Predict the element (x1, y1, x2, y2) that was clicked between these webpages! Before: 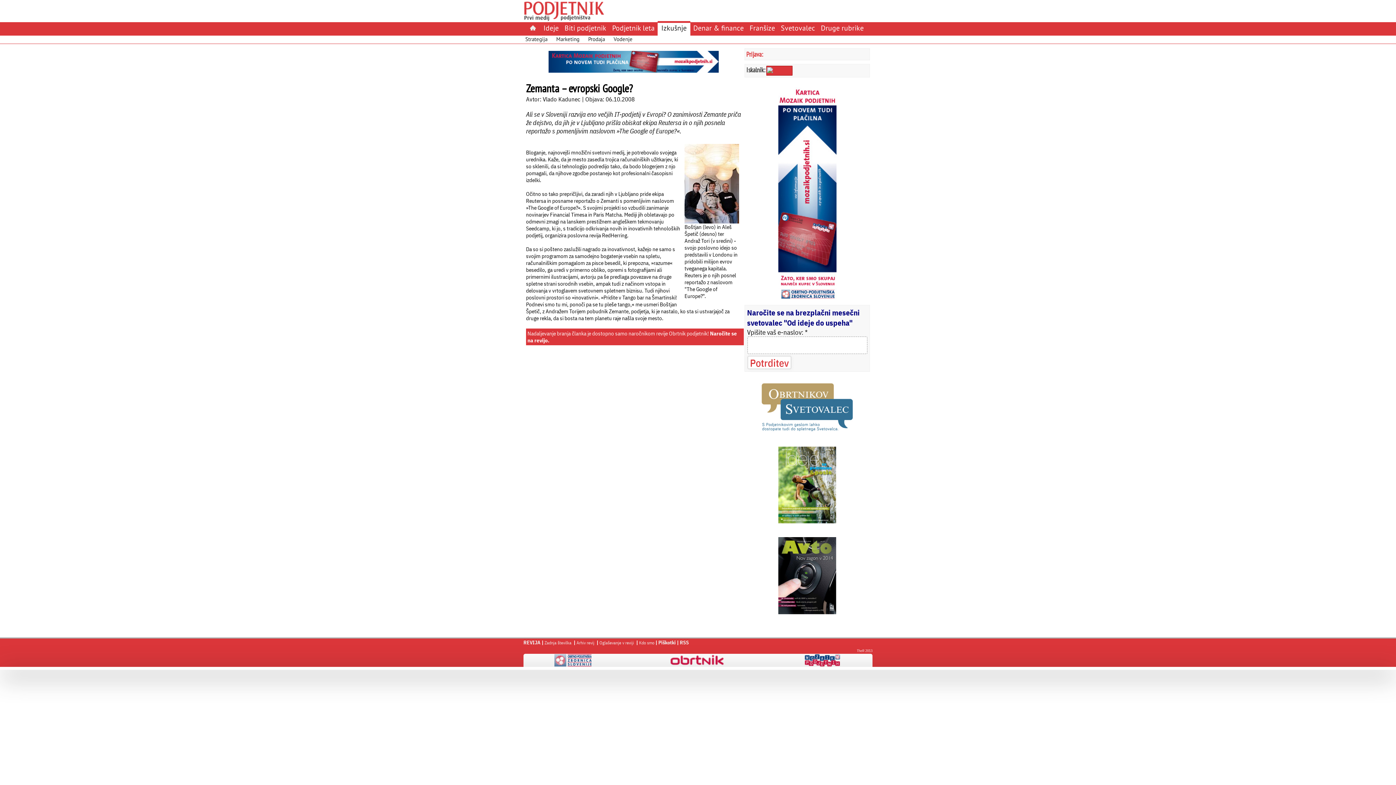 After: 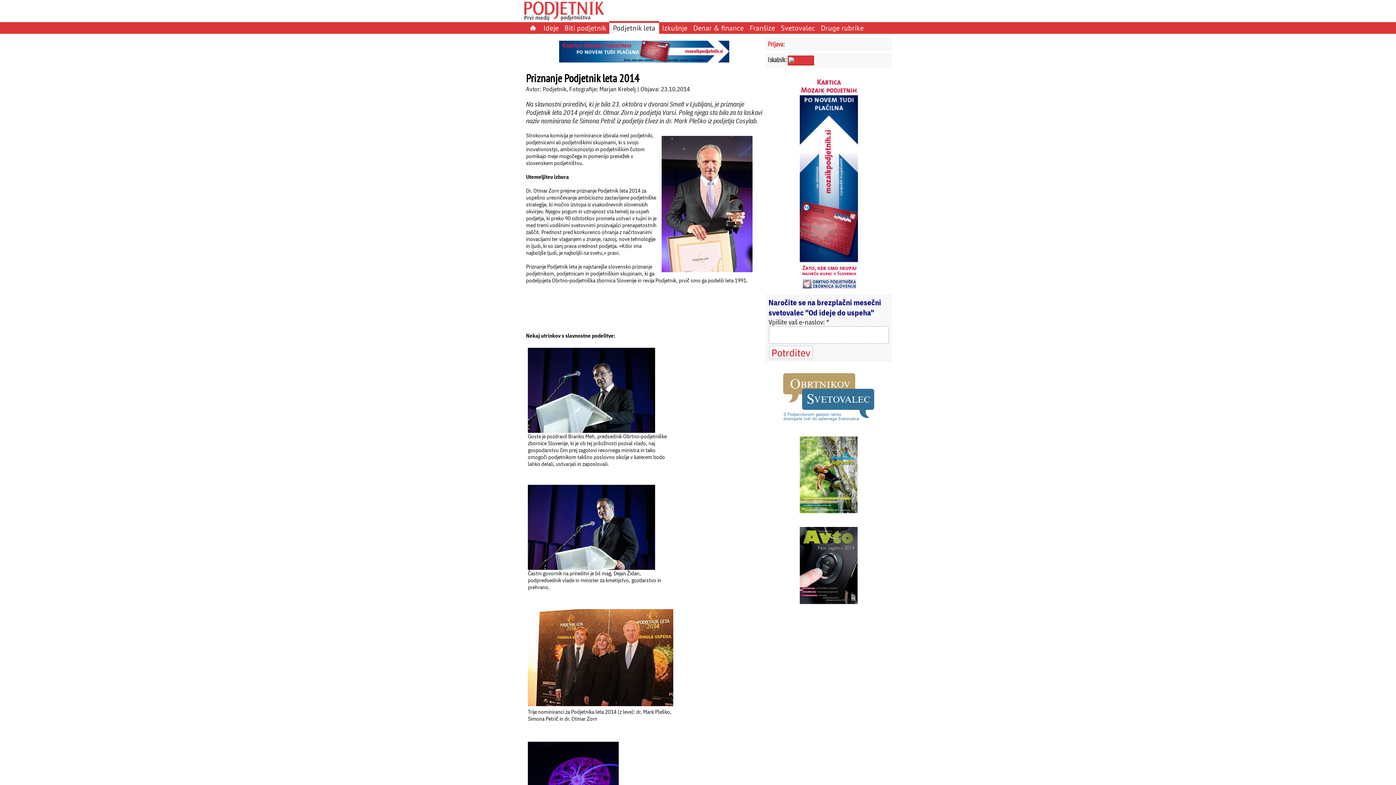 Action: label: Podjetnik leta bbox: (612, 23, 654, 32)